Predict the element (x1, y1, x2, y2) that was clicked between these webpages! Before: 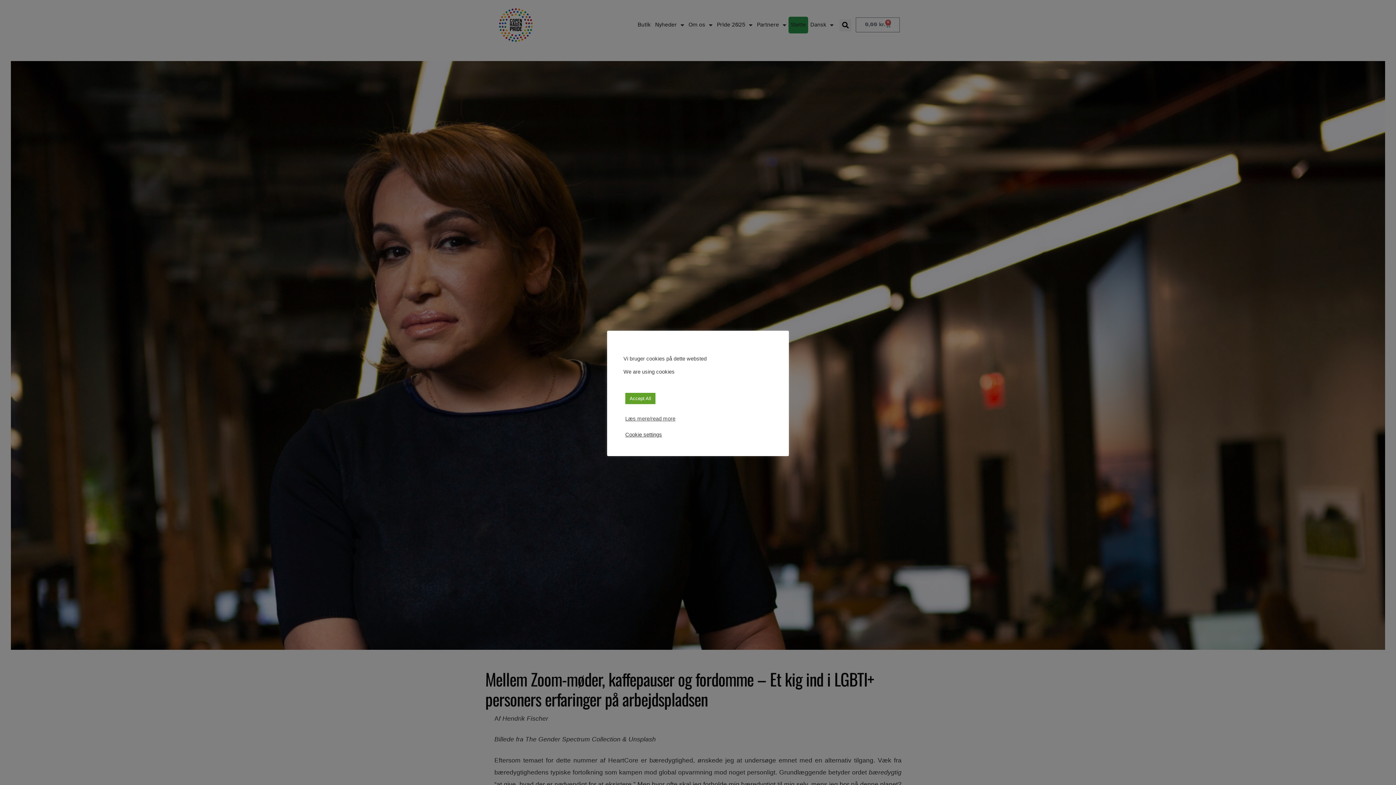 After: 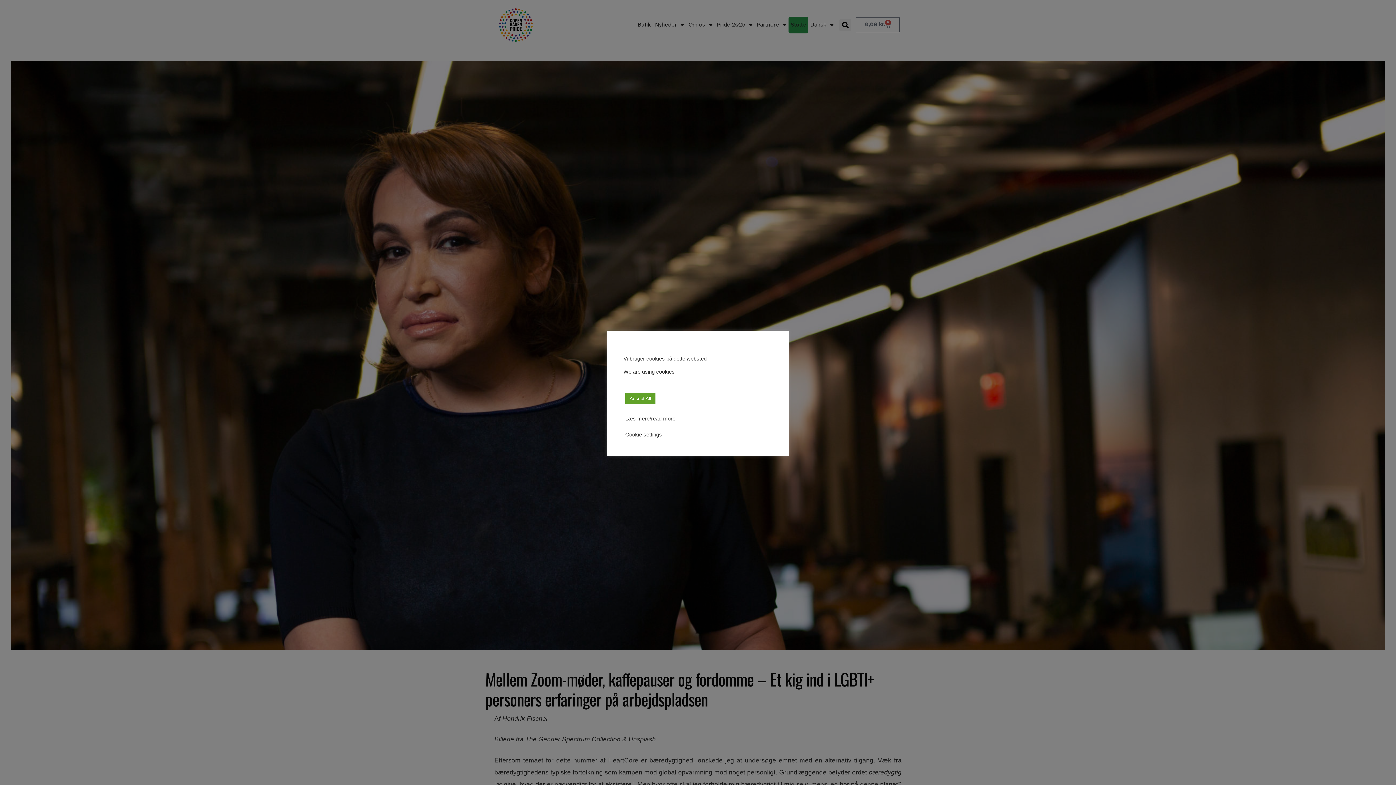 Action: label: Læs mere/read more bbox: (625, 415, 675, 422)